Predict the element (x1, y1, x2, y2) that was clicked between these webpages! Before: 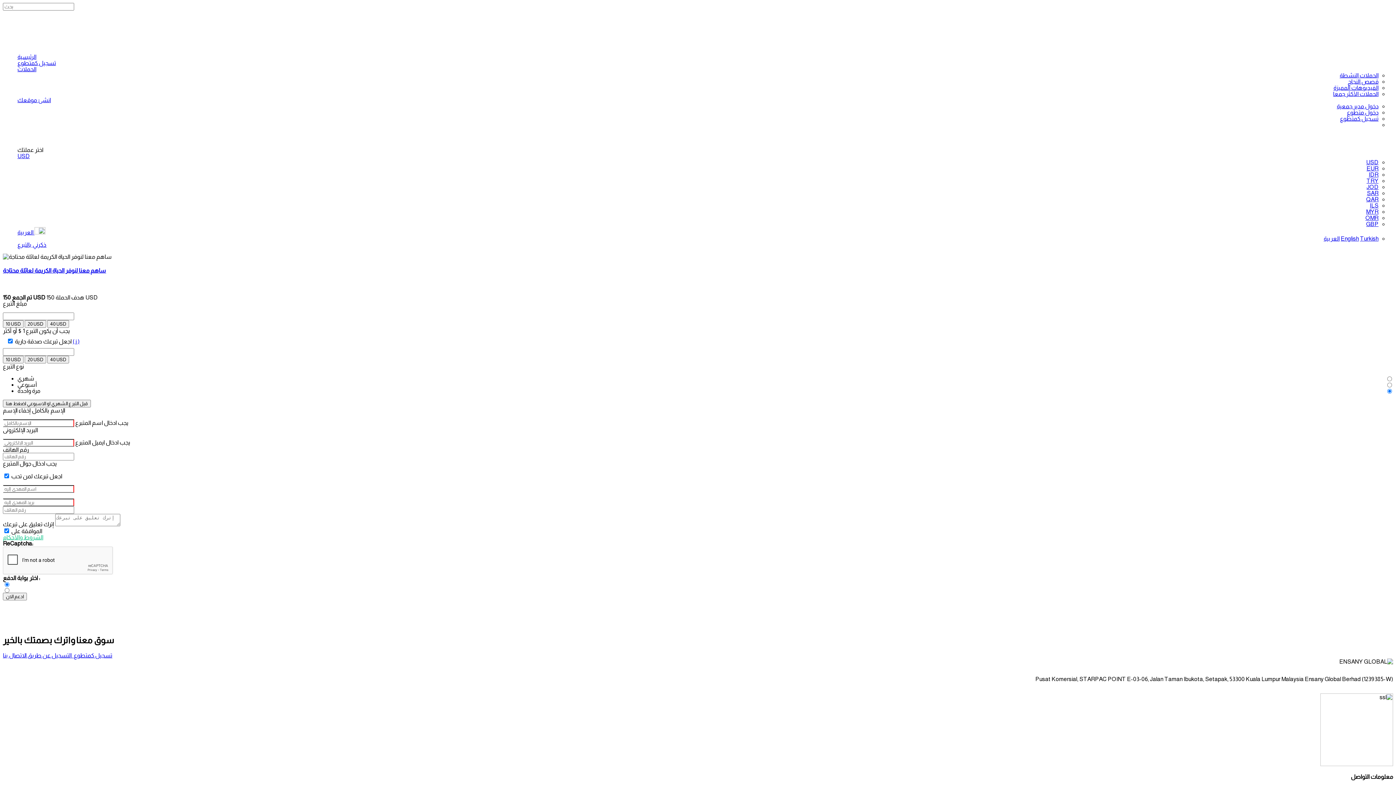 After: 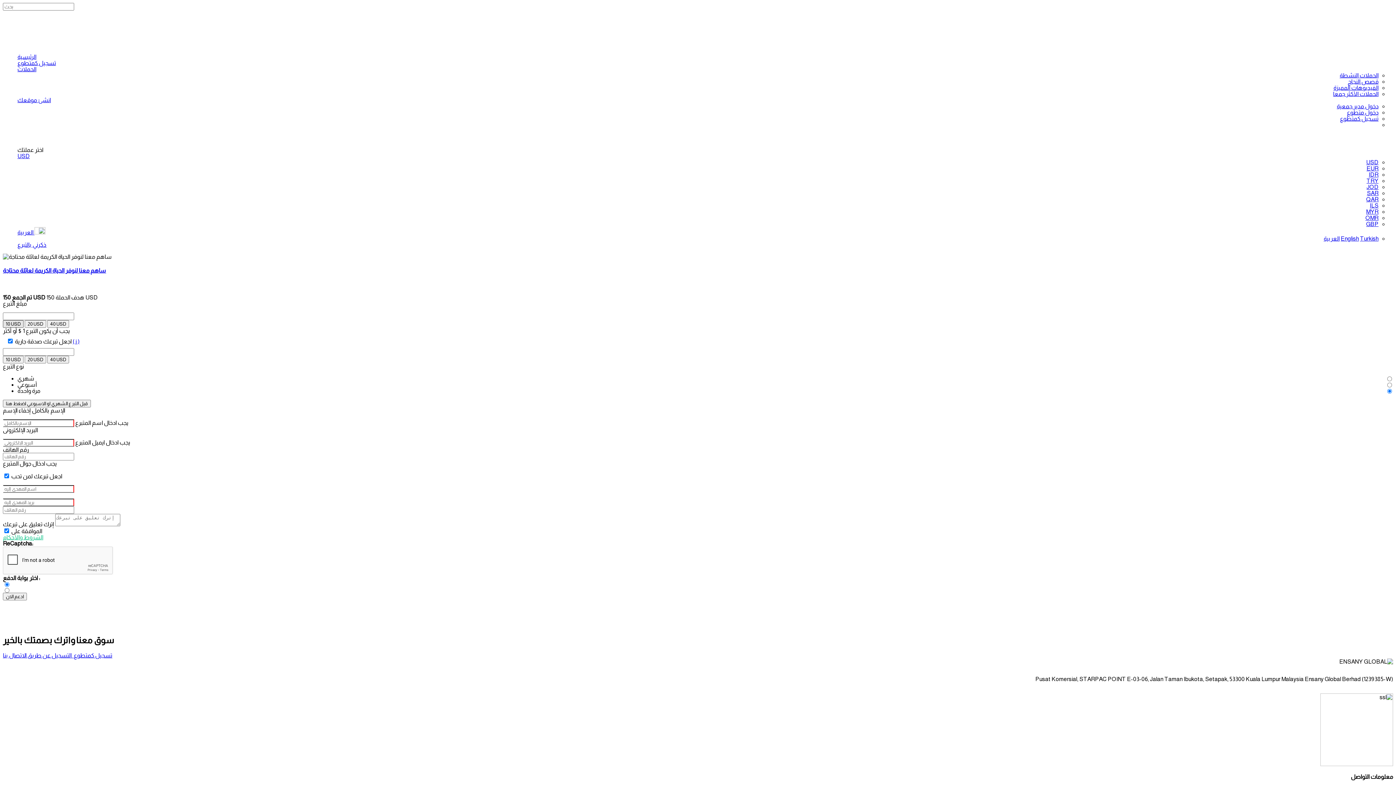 Action: bbox: (2, 320, 23, 327) label: 10 USD